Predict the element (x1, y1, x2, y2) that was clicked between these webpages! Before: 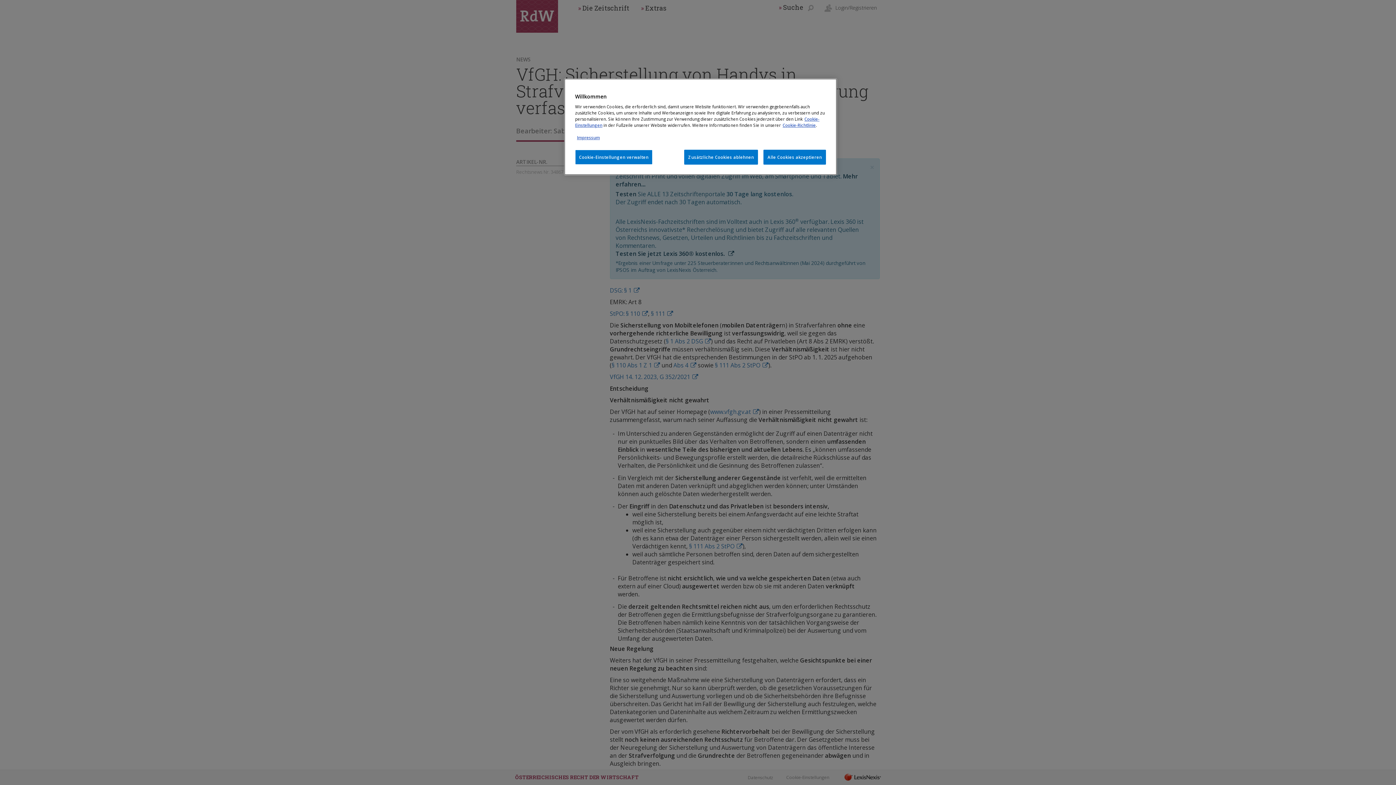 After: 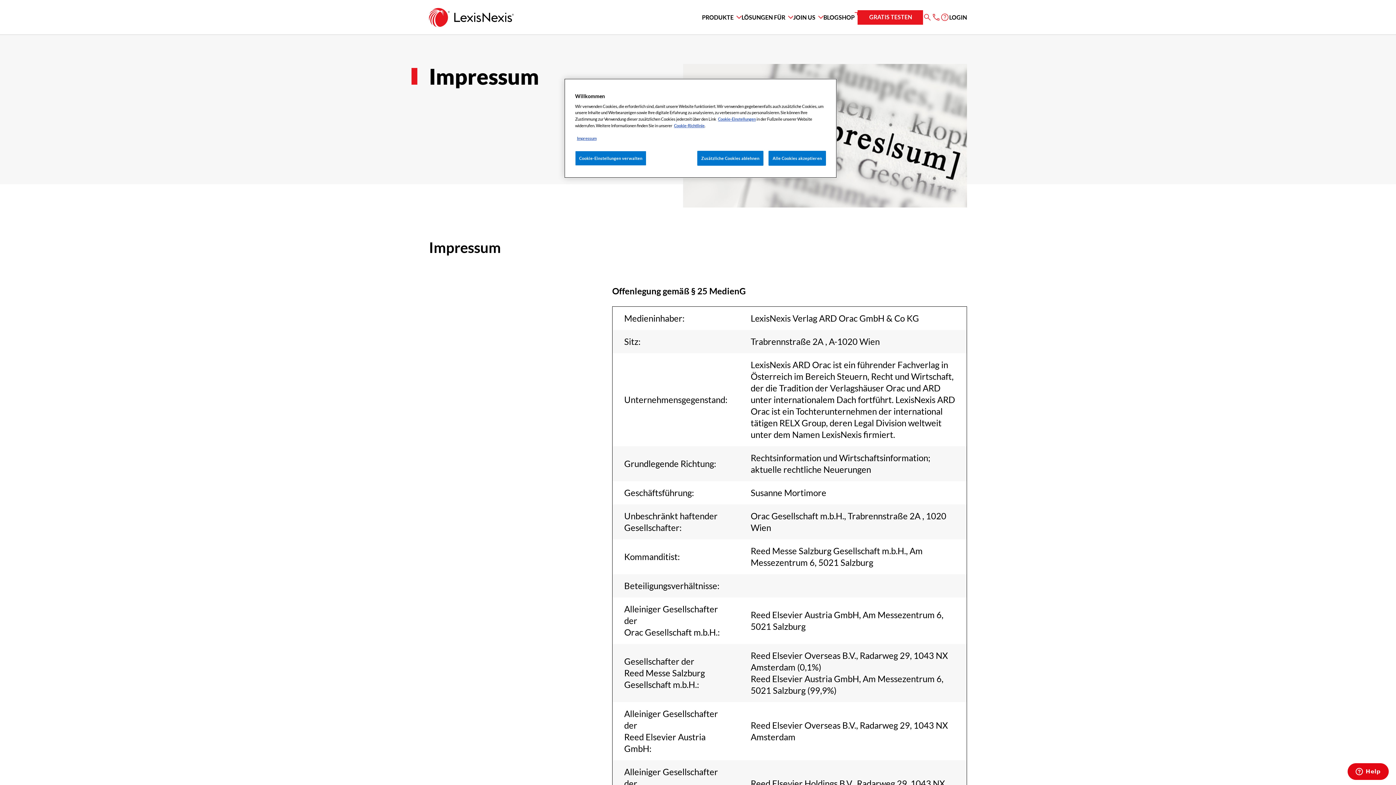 Action: label: Impressum bbox: (577, 134, 600, 140)